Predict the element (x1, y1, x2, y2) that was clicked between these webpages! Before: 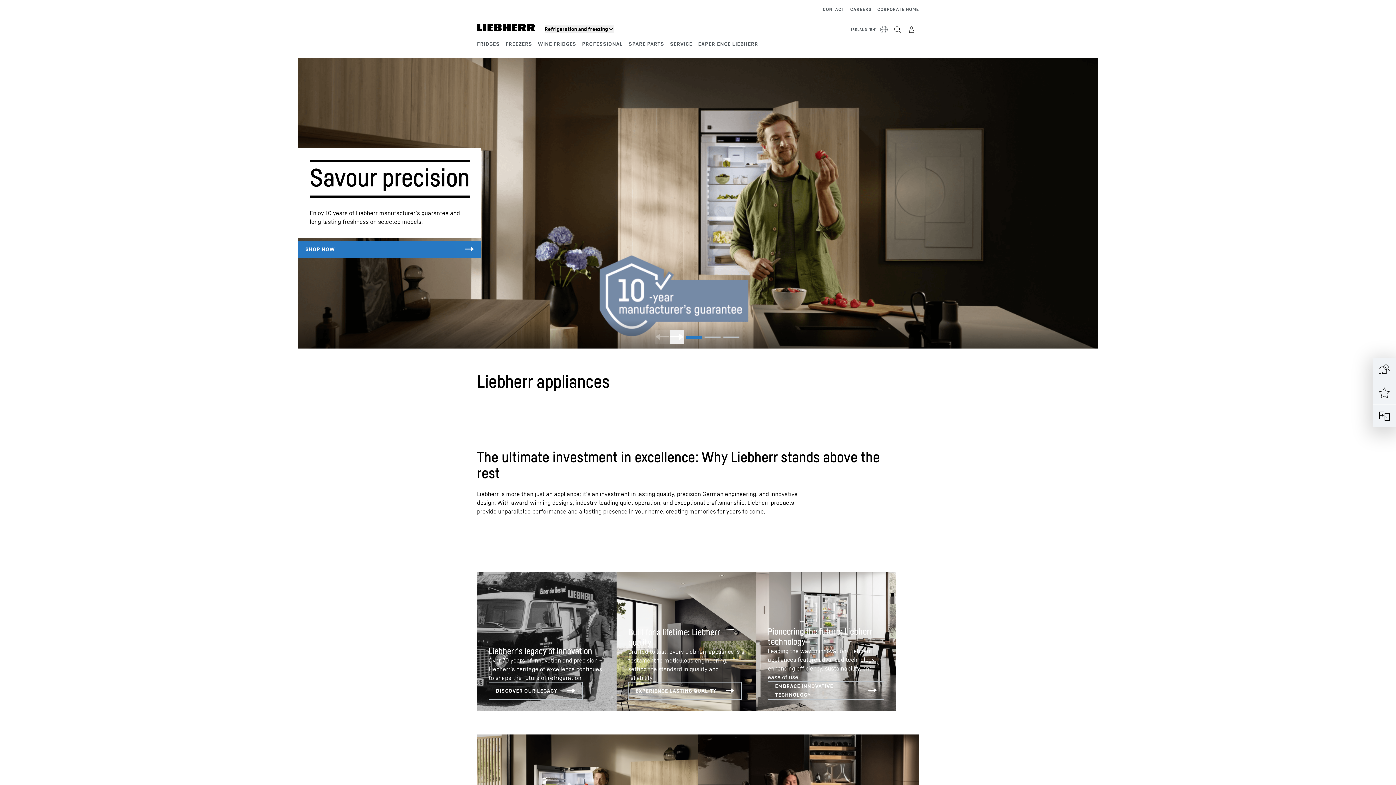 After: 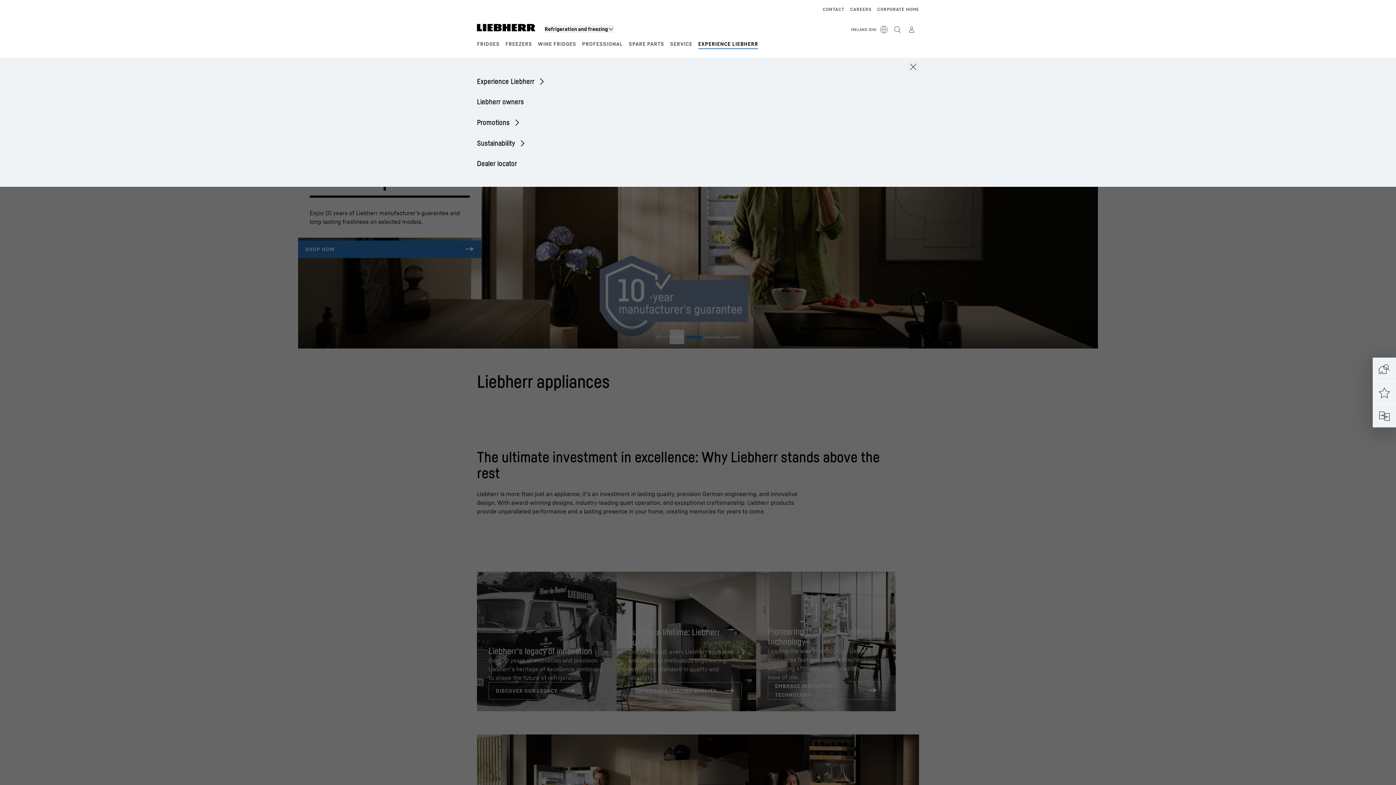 Action: bbox: (698, 40, 758, 46) label: EXPERIENCE LIEBHERR